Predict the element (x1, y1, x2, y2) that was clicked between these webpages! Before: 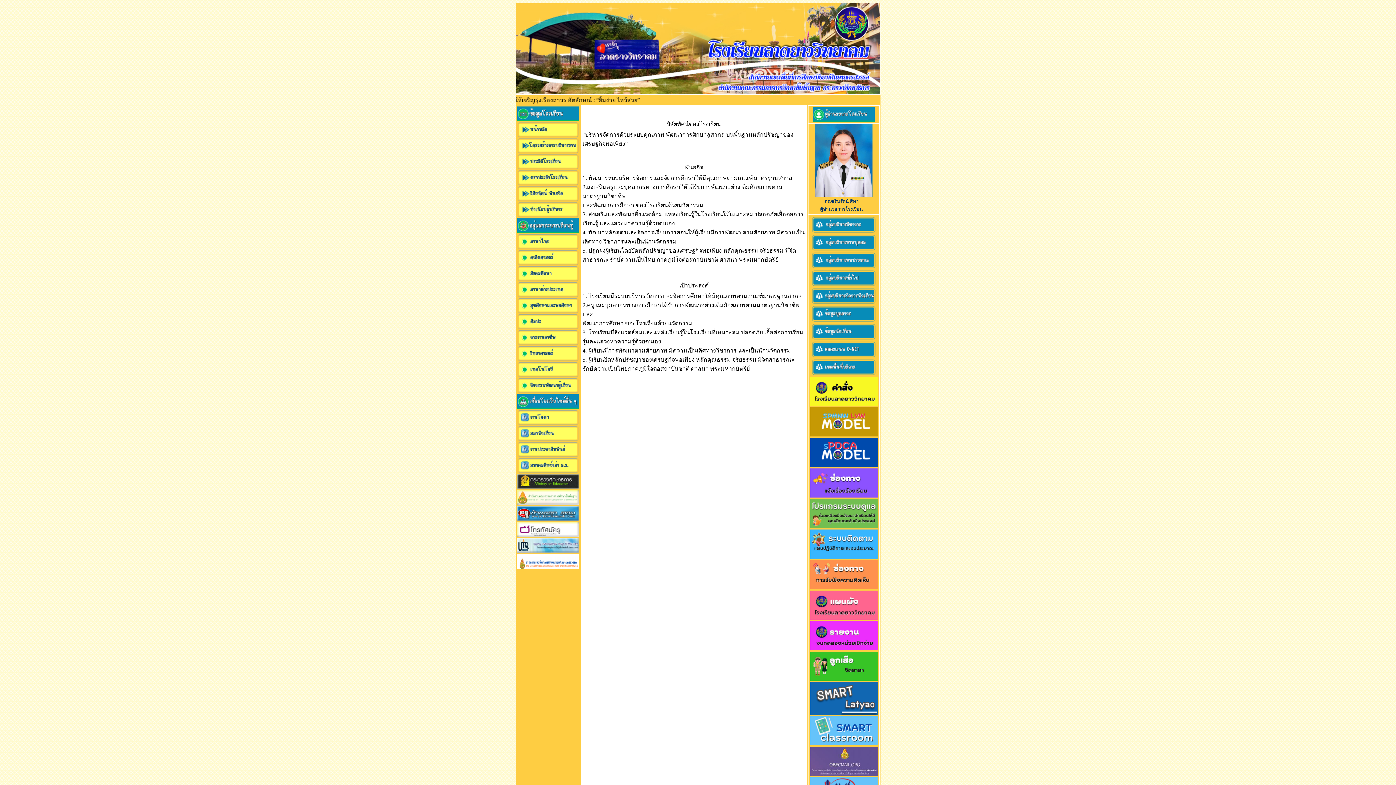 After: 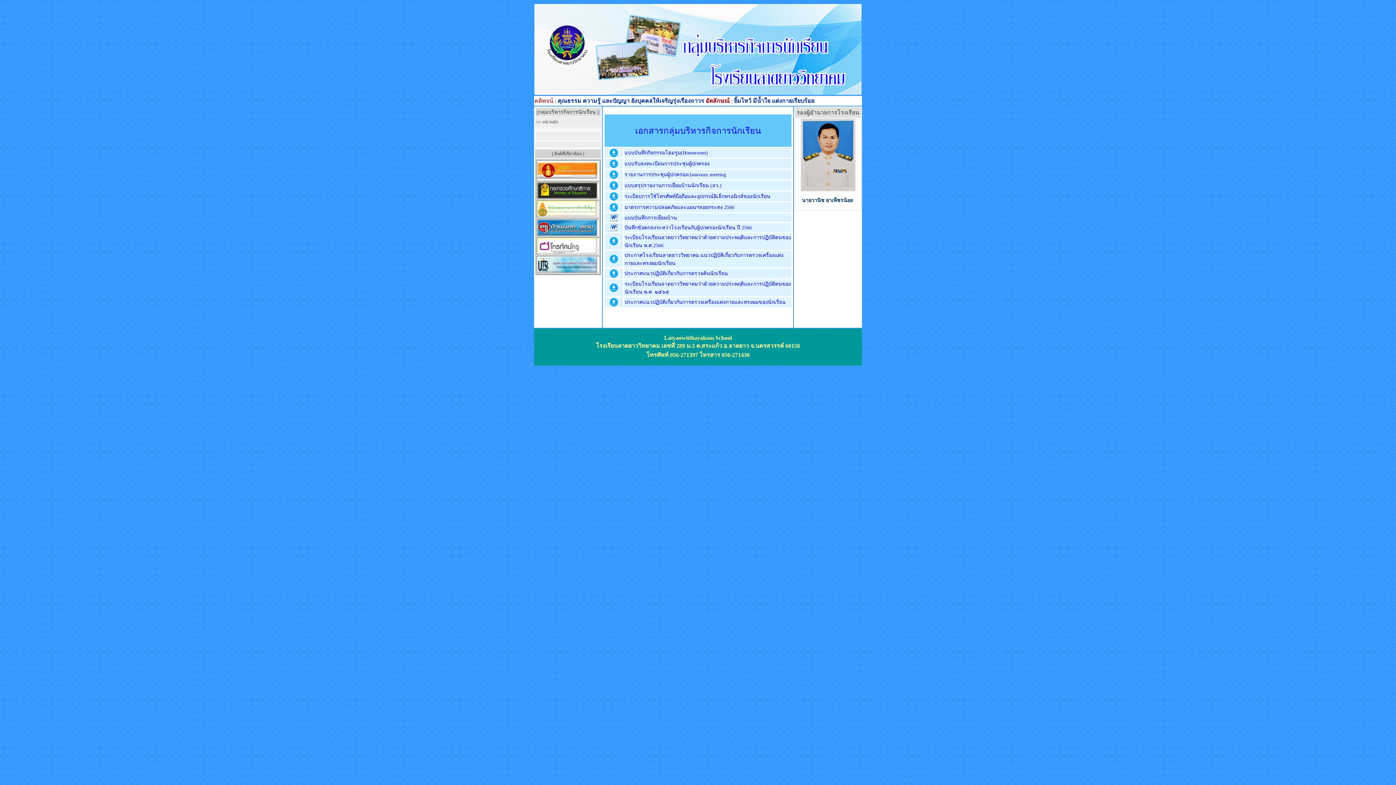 Action: bbox: (811, 299, 876, 305)